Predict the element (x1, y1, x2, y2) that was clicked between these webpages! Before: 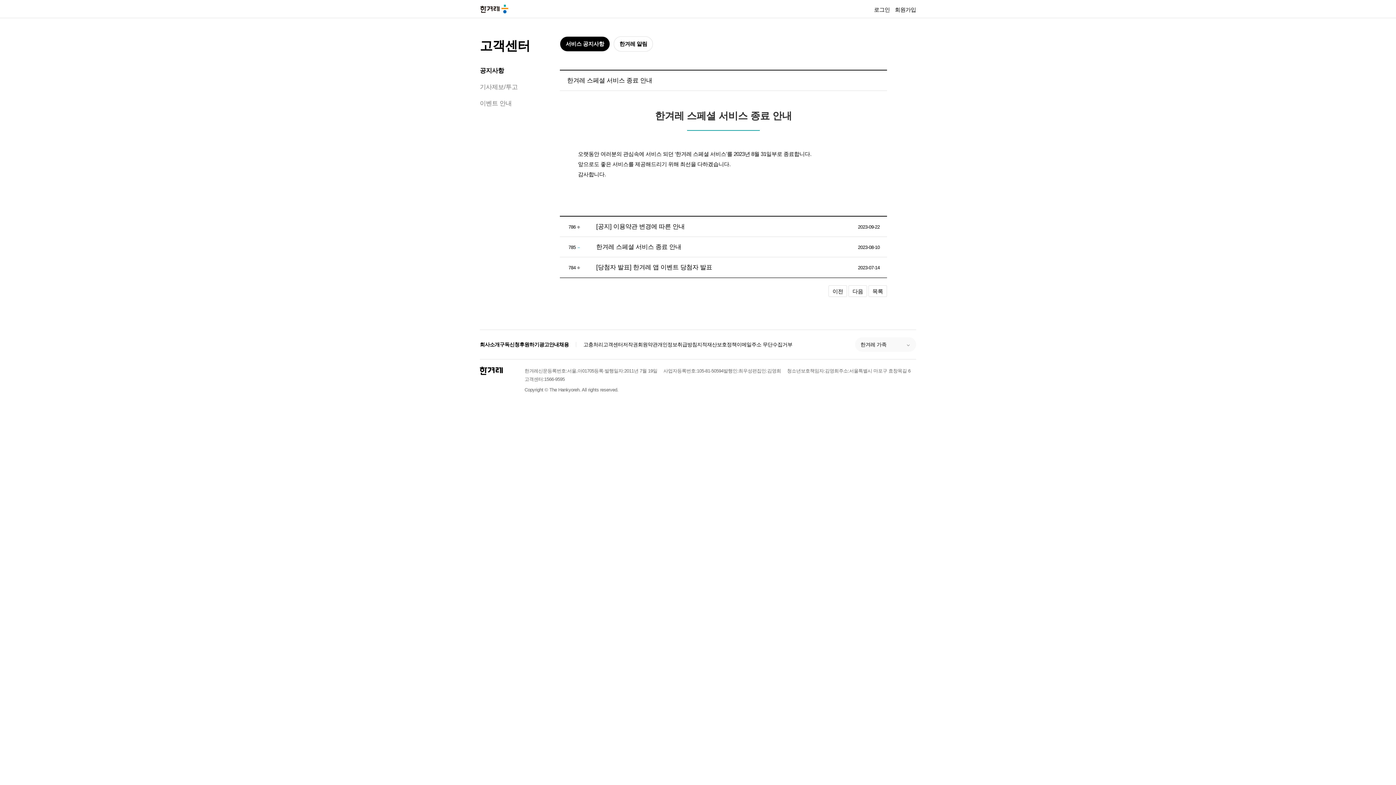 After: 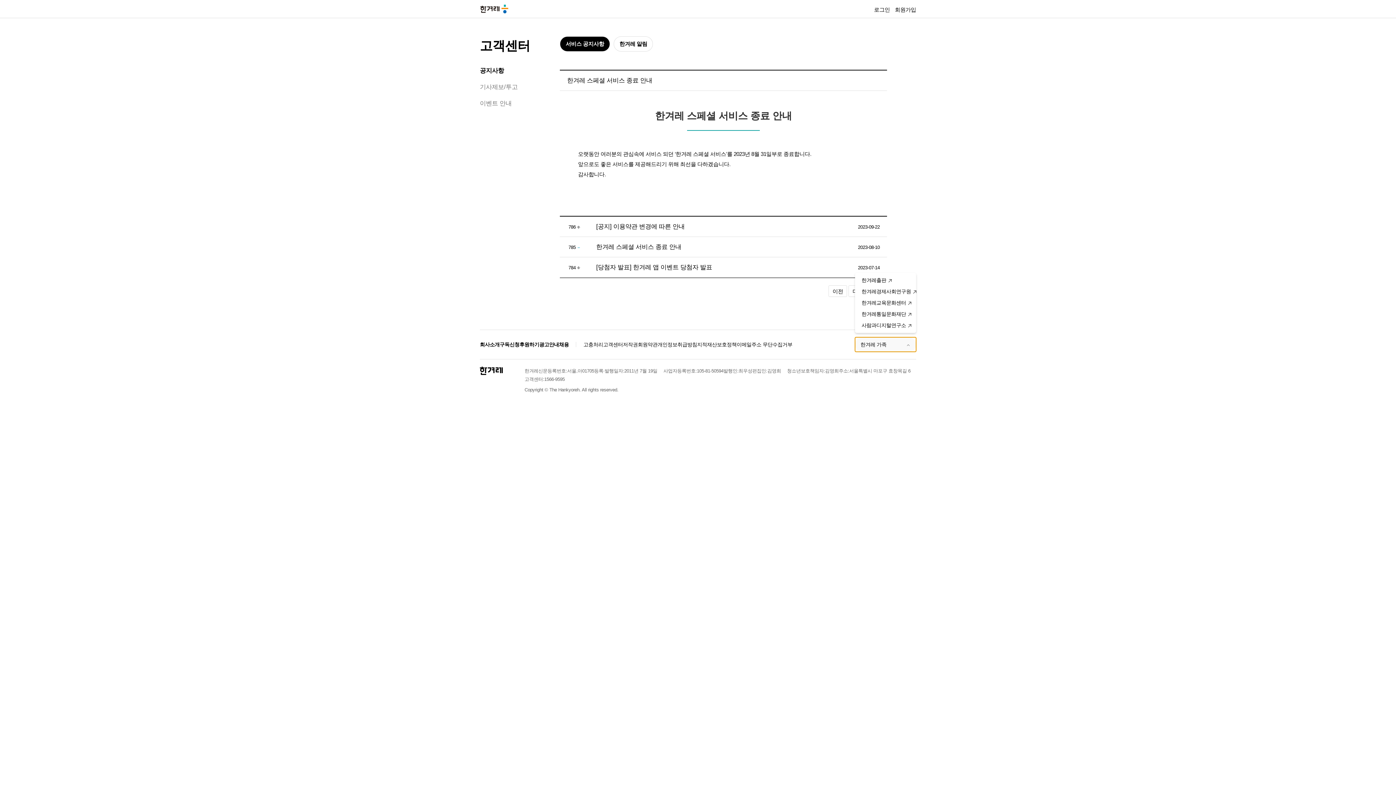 Action: label: 한겨레 가족 bbox: (855, 337, 916, 352)